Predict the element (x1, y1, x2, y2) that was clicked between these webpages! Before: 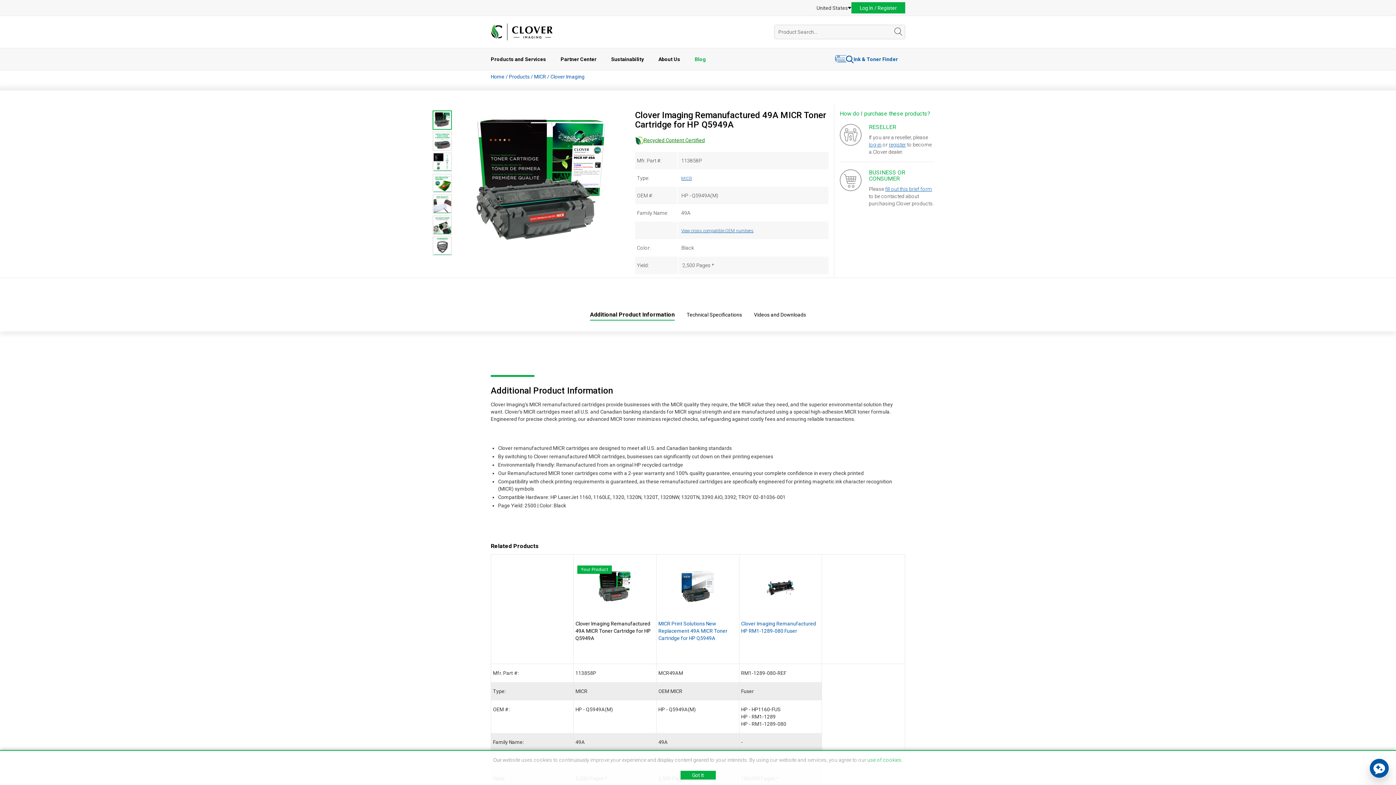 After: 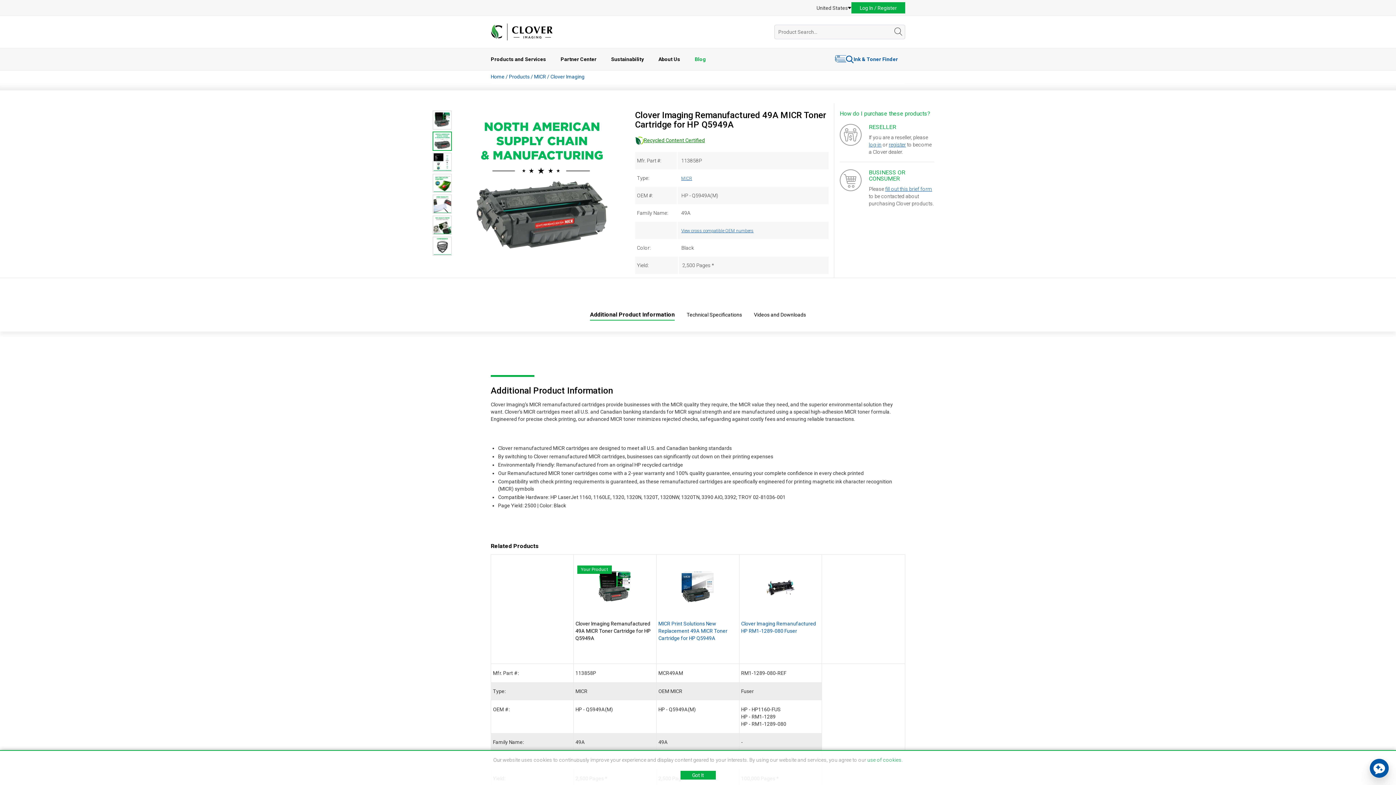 Action: bbox: (432, 131, 452, 150)